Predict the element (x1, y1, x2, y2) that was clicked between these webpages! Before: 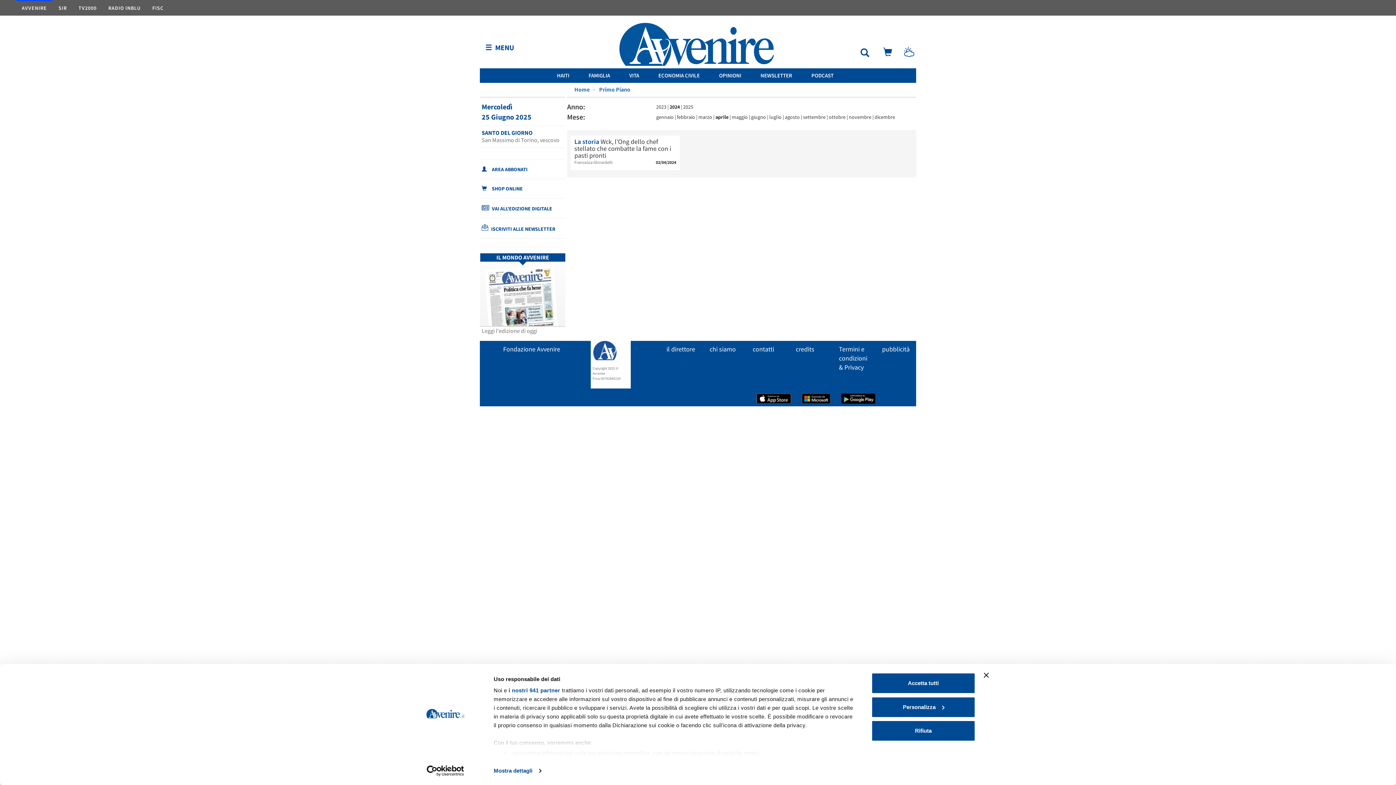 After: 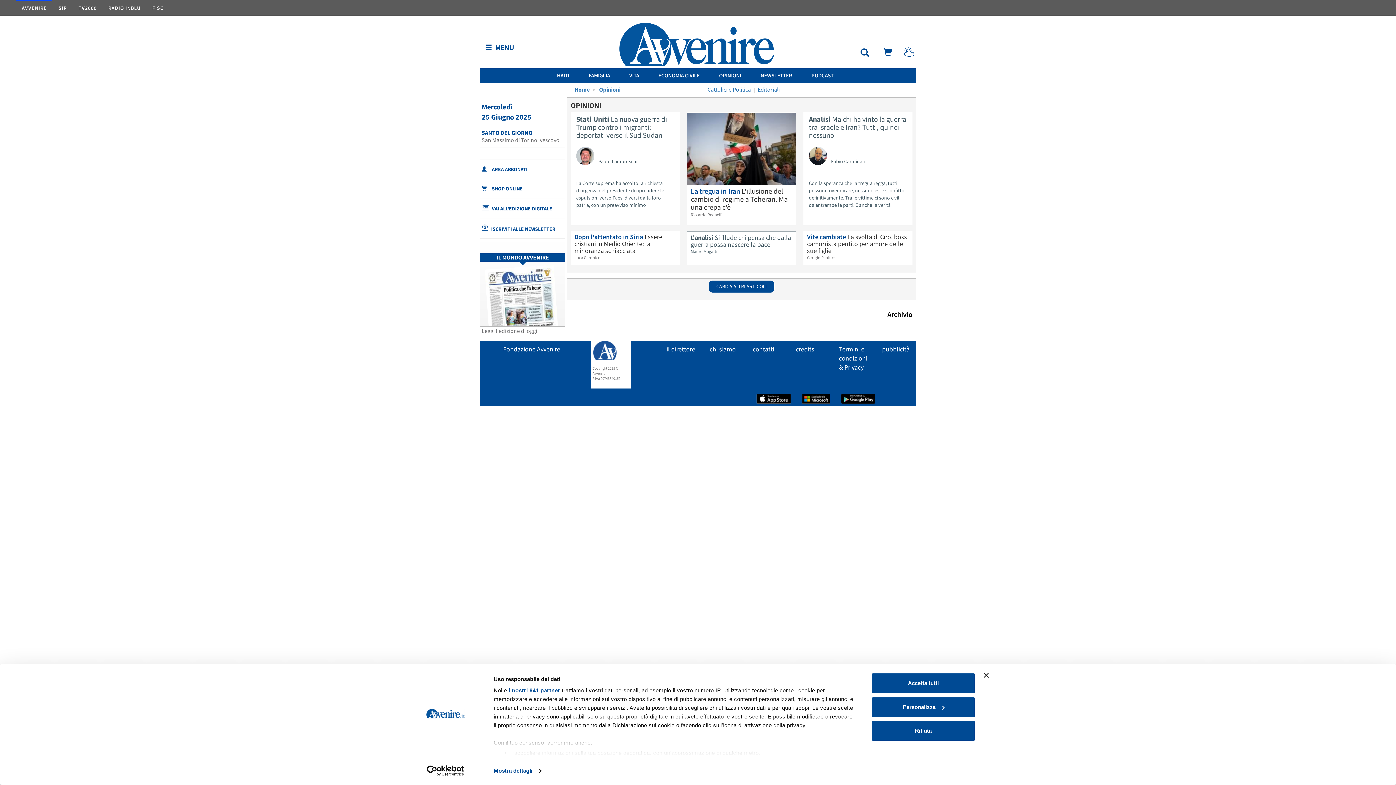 Action: bbox: (719, 72, 741, 78) label: OPINIONI